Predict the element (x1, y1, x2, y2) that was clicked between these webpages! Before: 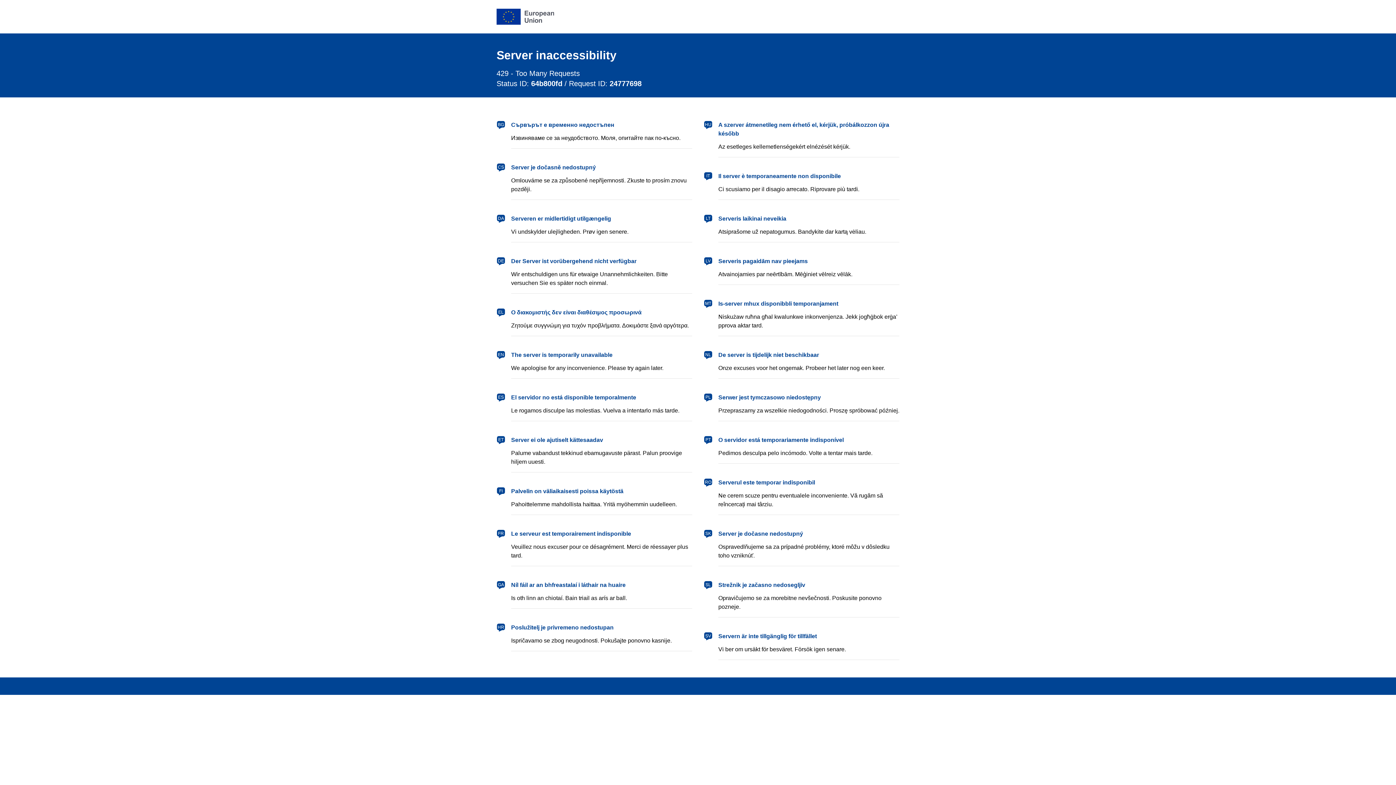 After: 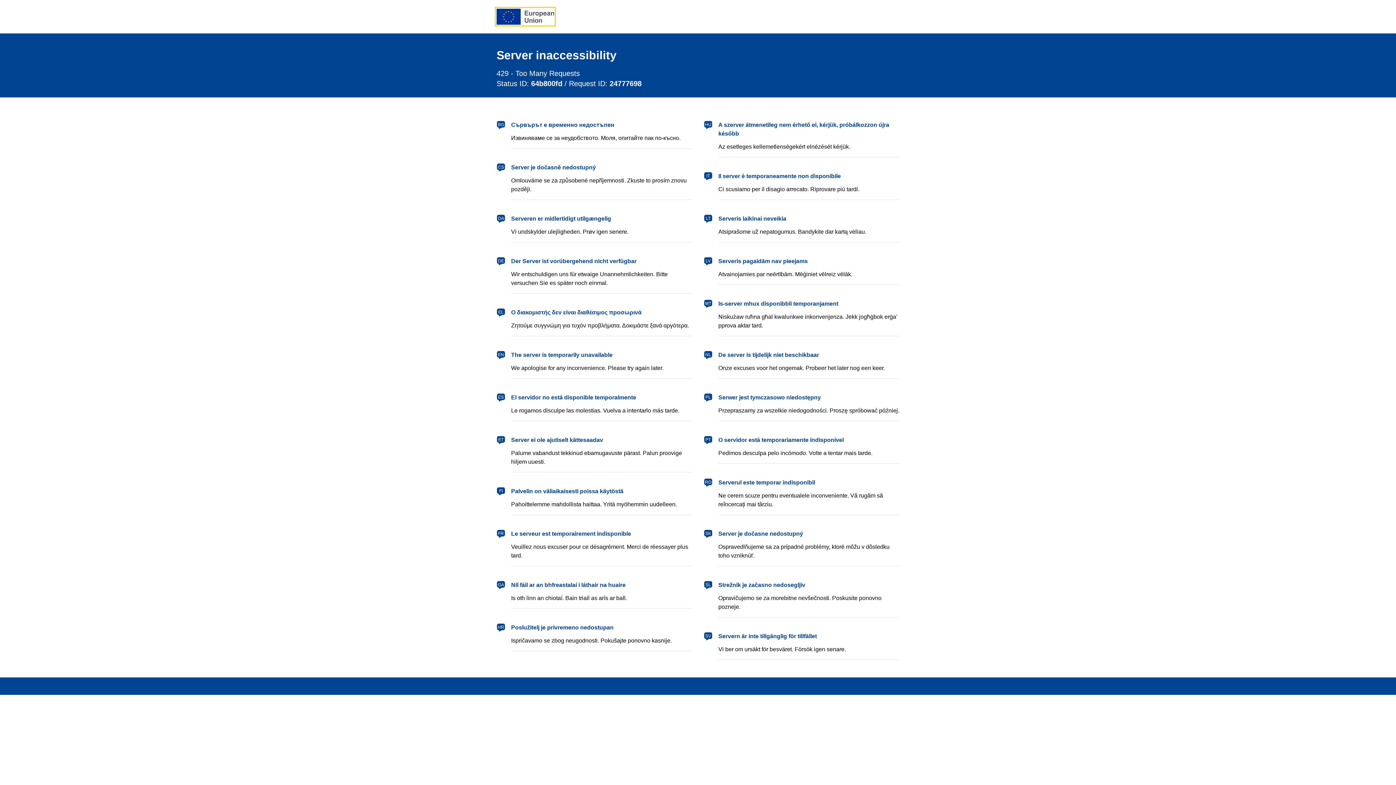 Action: label: European Union bbox: (496, 8, 554, 24)